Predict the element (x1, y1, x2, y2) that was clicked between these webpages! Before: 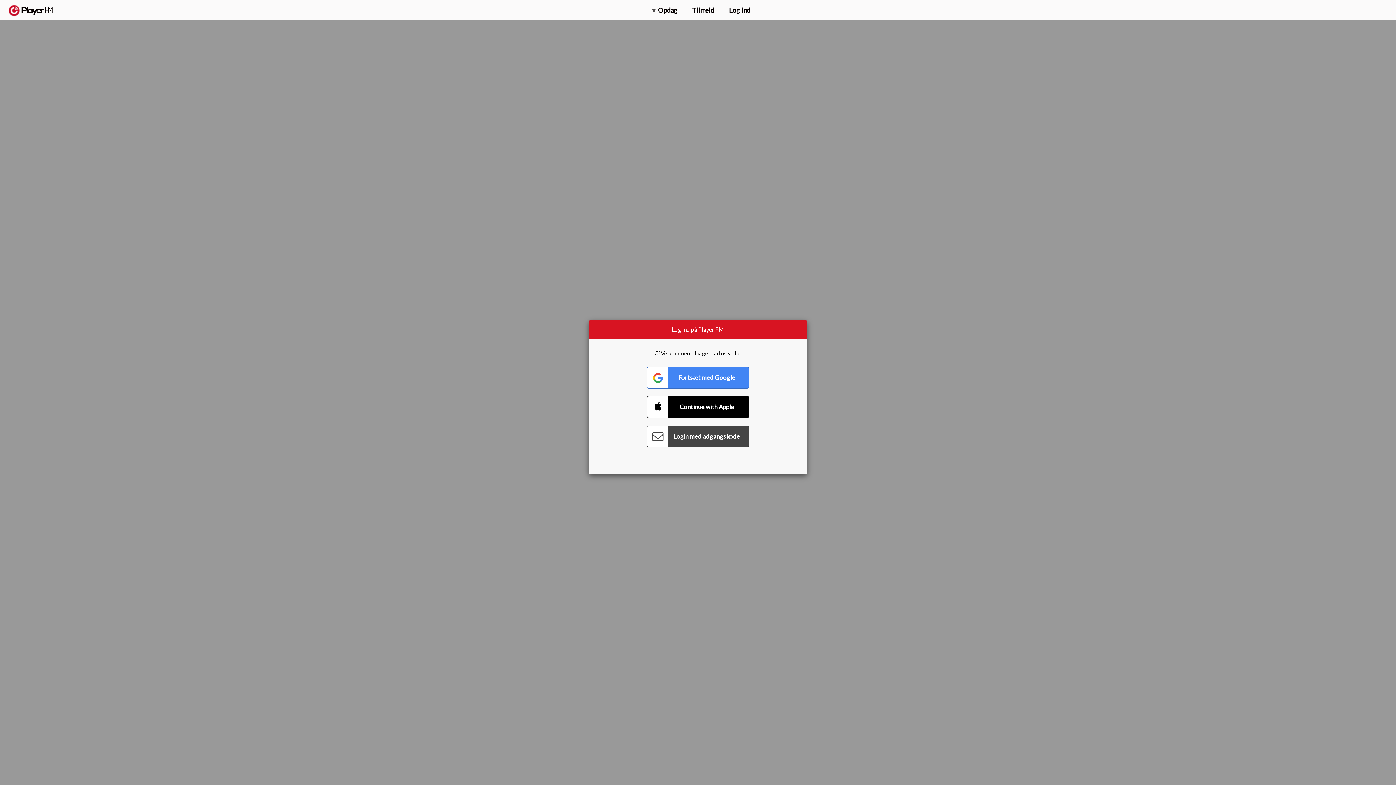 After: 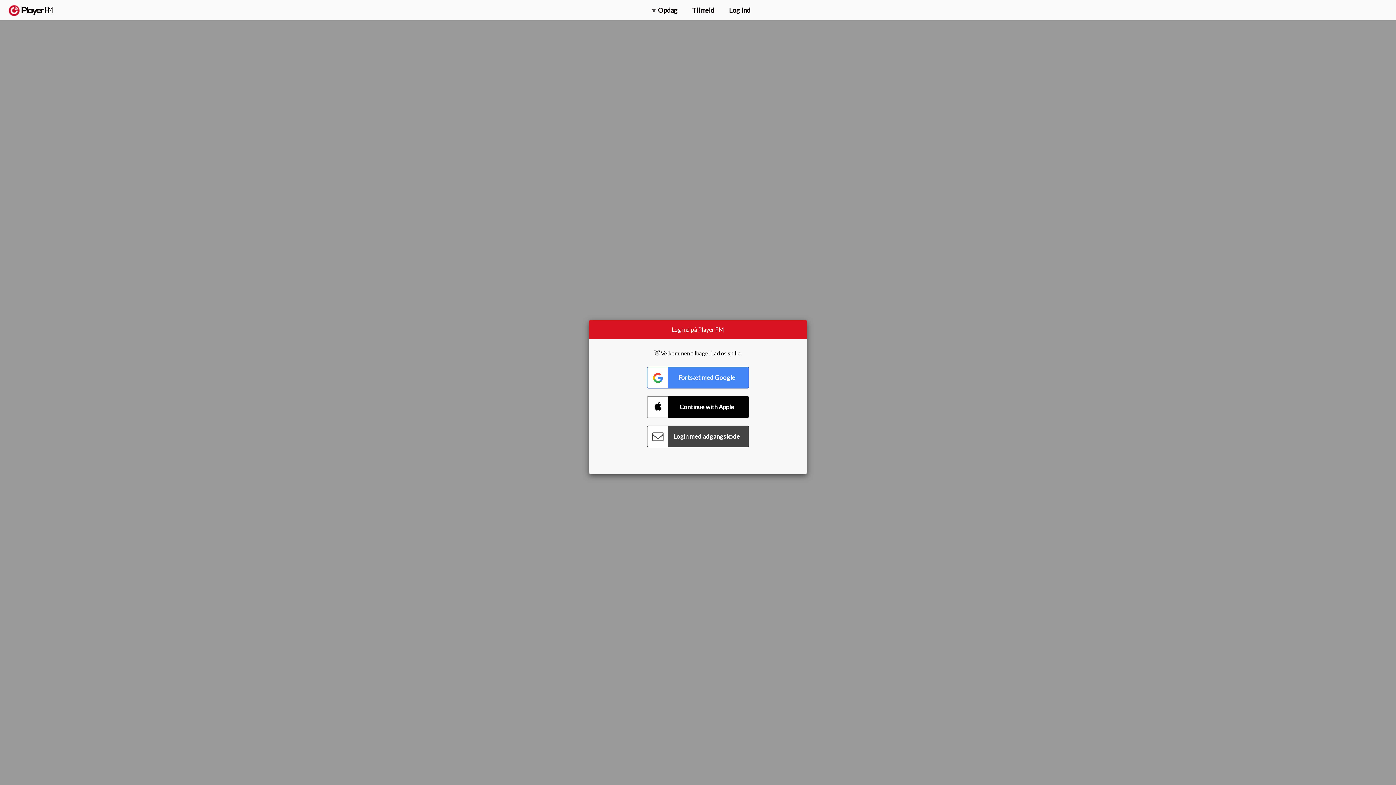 Action: label: Opgrader bbox: (1315, 2, 1349, 14)